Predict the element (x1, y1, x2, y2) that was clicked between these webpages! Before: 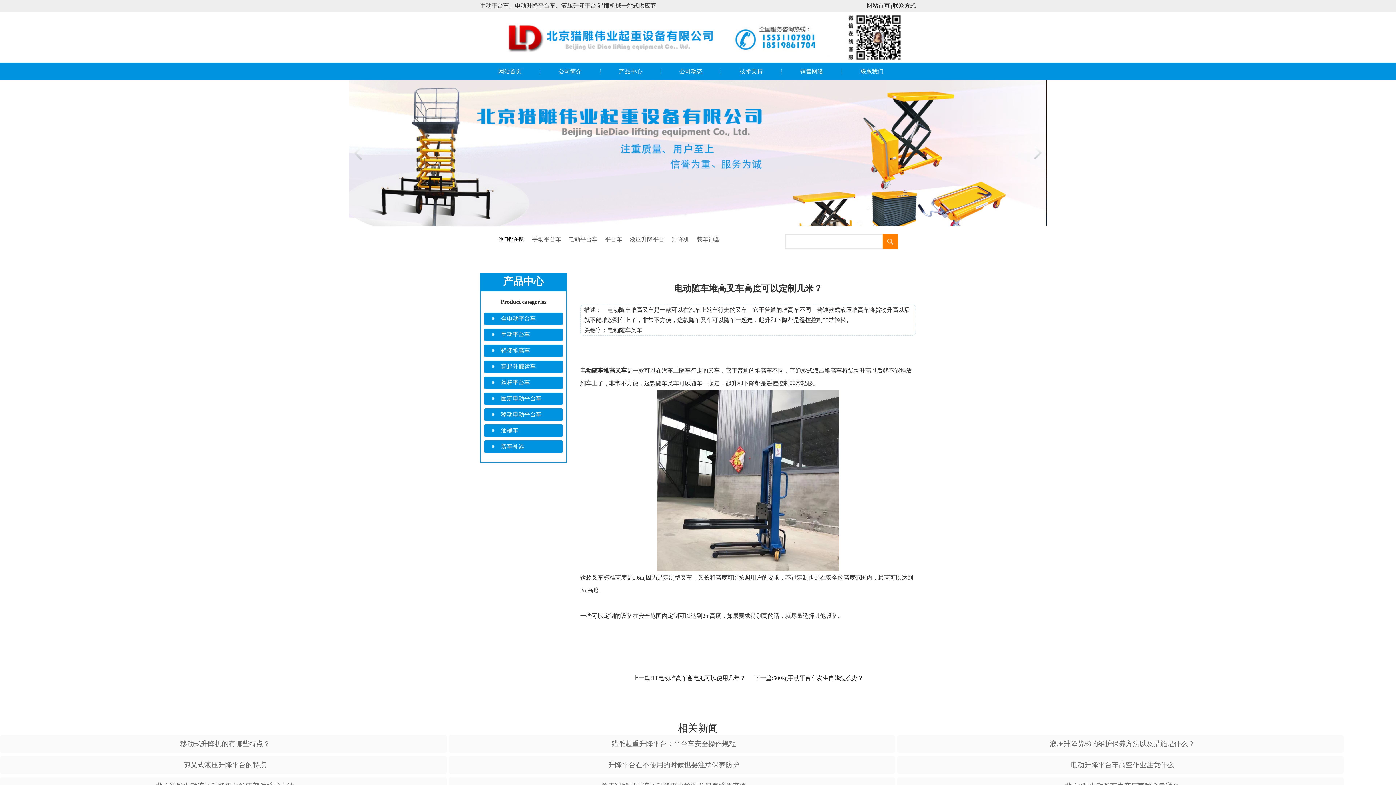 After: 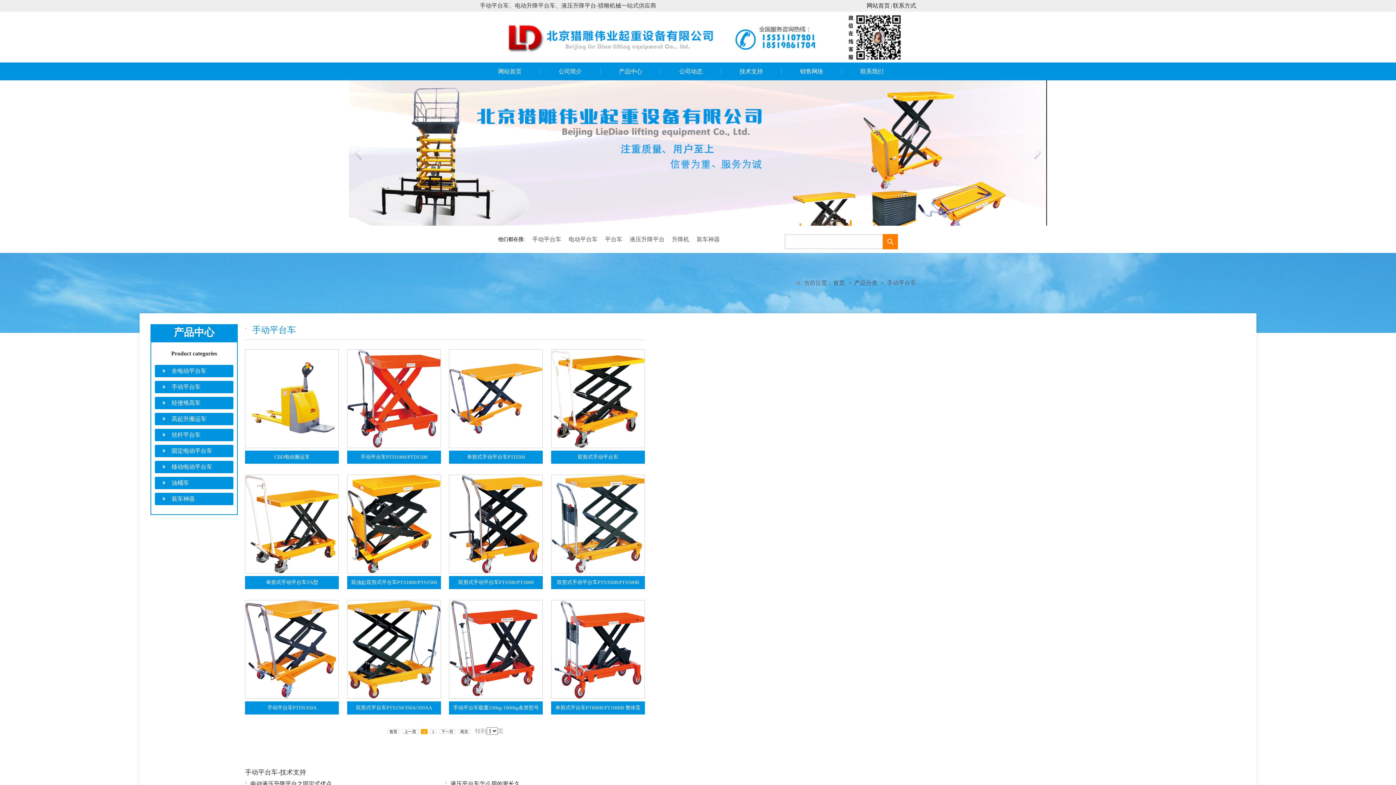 Action: bbox: (484, 328, 562, 341) label: 手动平台车